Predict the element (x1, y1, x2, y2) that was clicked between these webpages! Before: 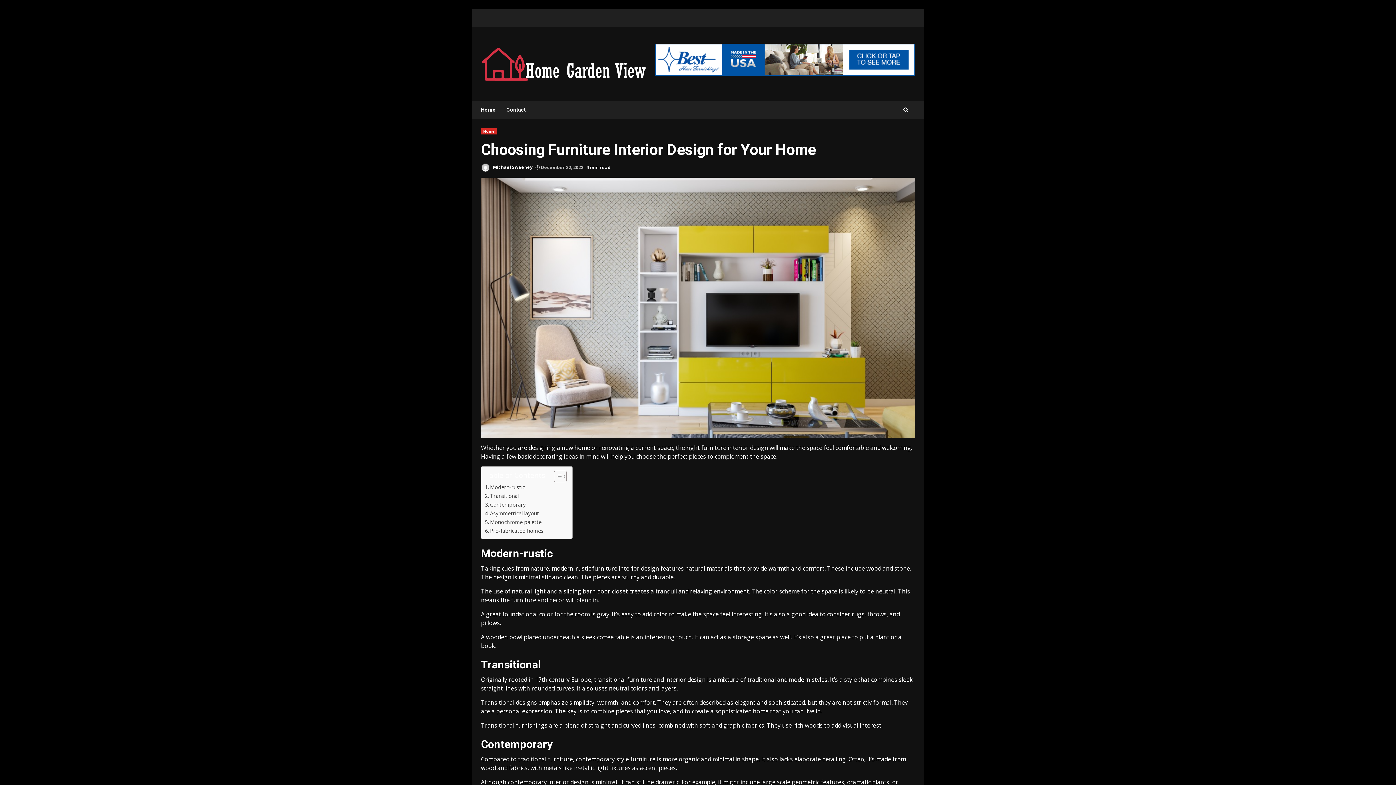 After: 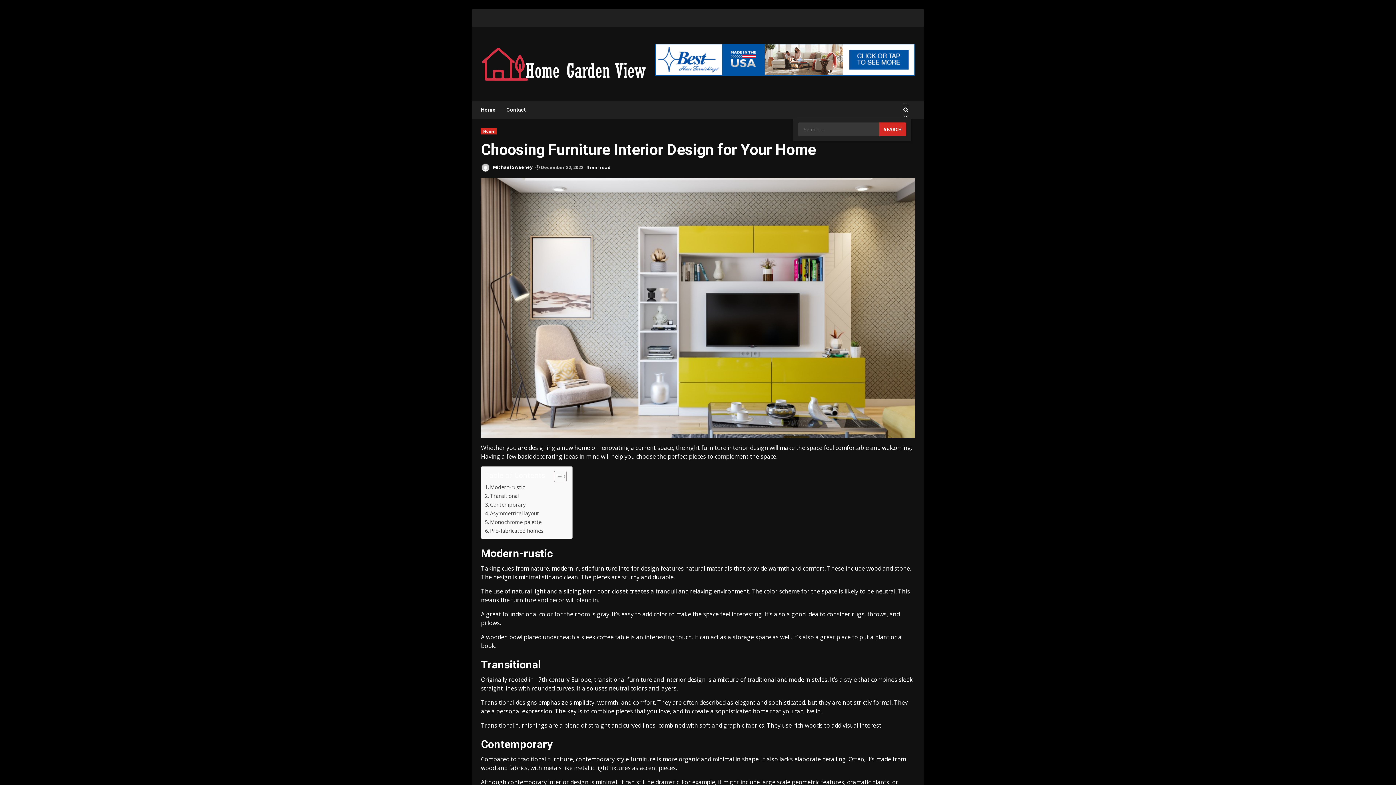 Action: bbox: (903, 103, 908, 116)